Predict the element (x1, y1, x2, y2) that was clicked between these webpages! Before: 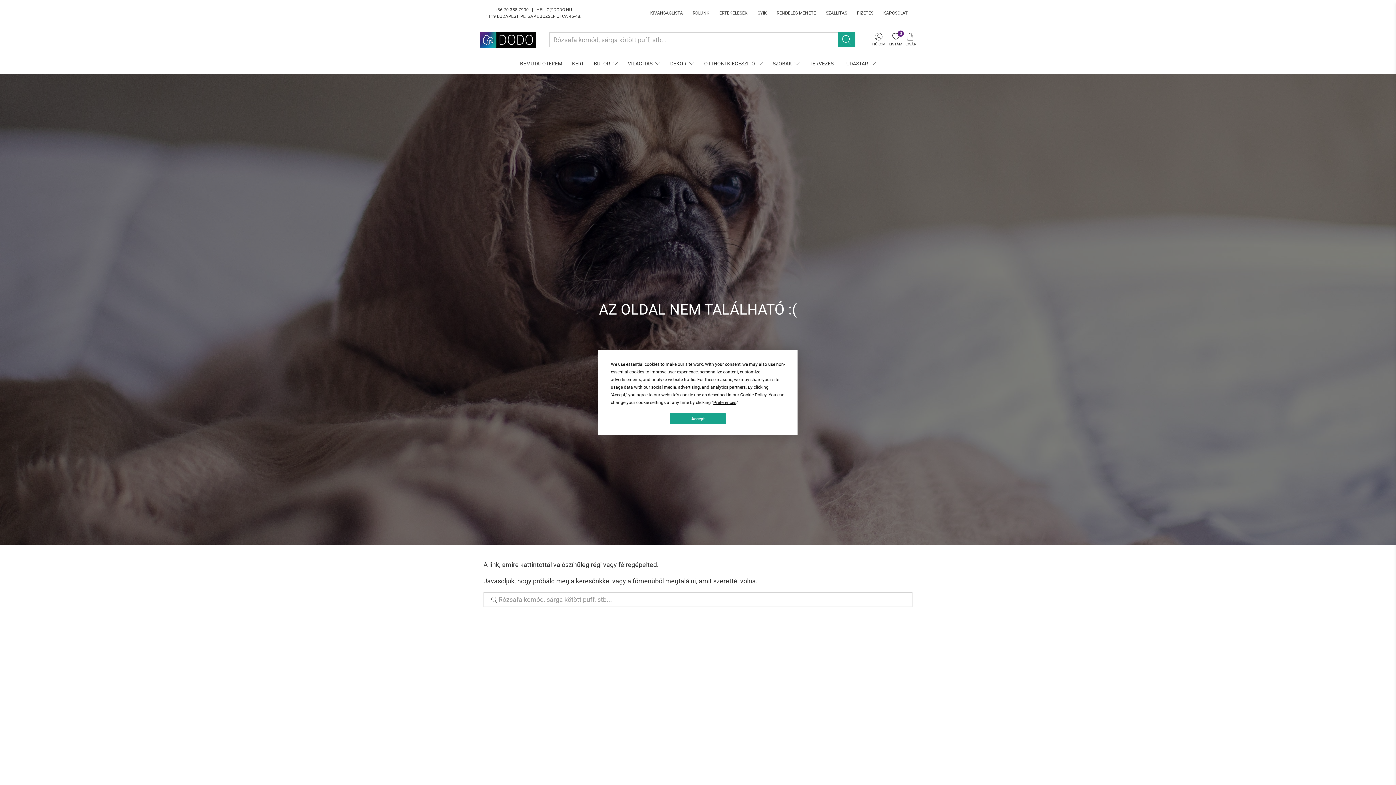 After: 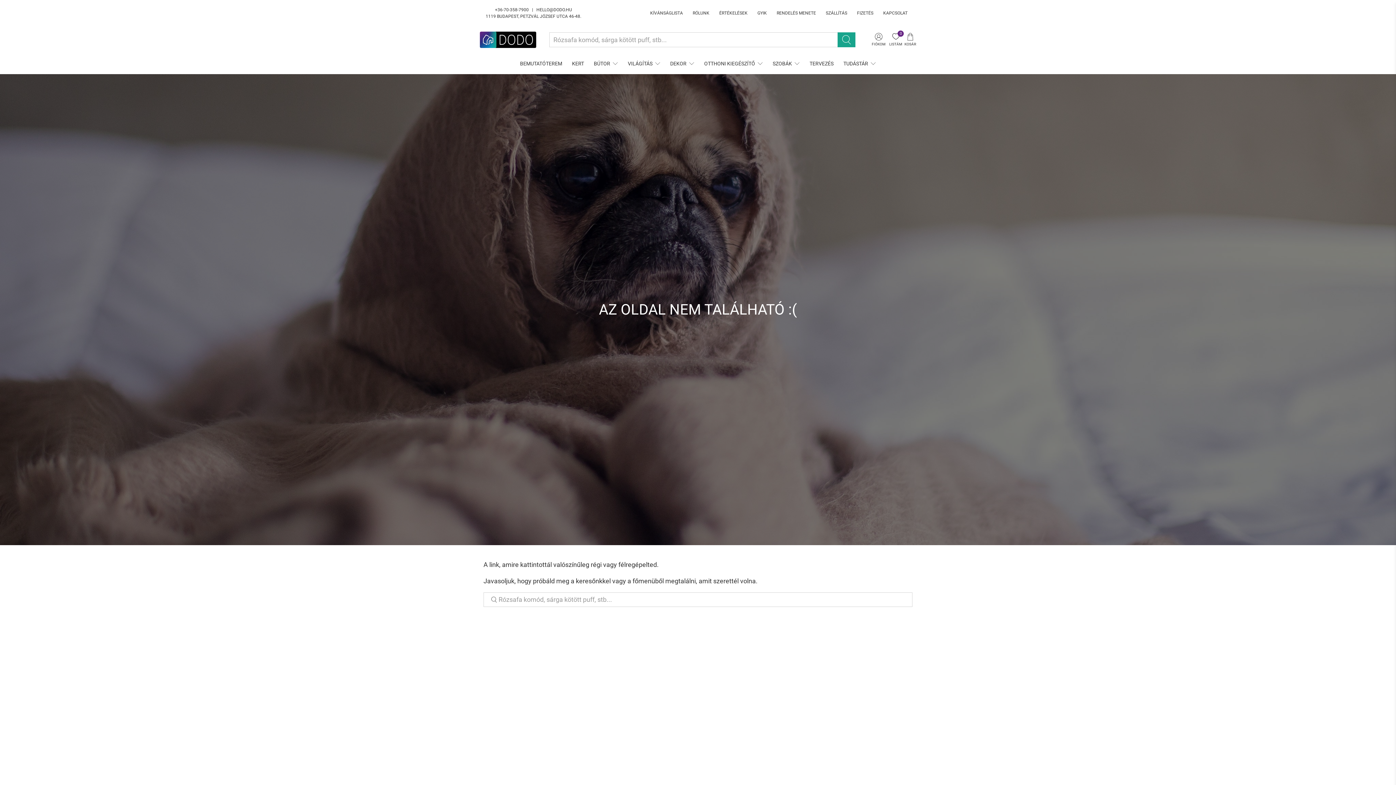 Action: label: Accept bbox: (670, 413, 726, 424)